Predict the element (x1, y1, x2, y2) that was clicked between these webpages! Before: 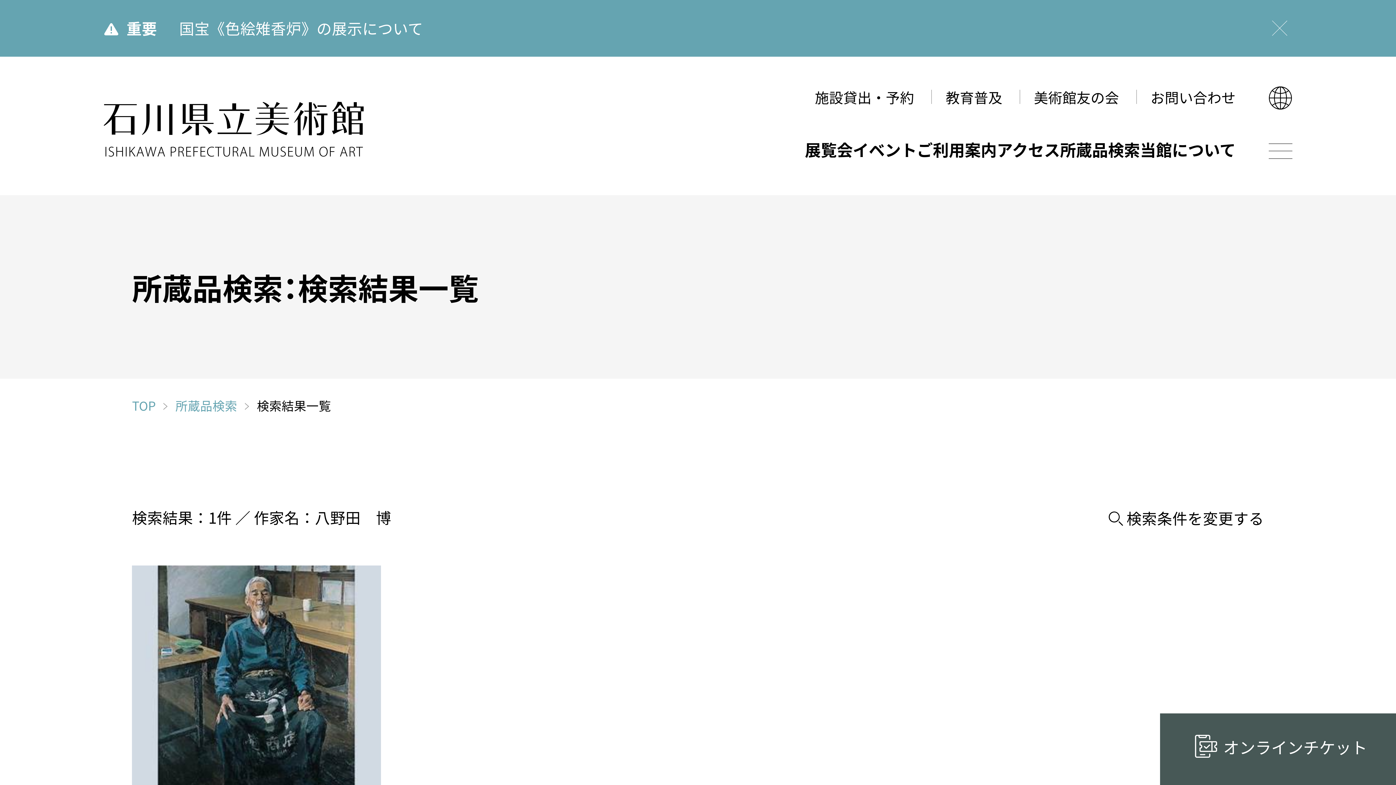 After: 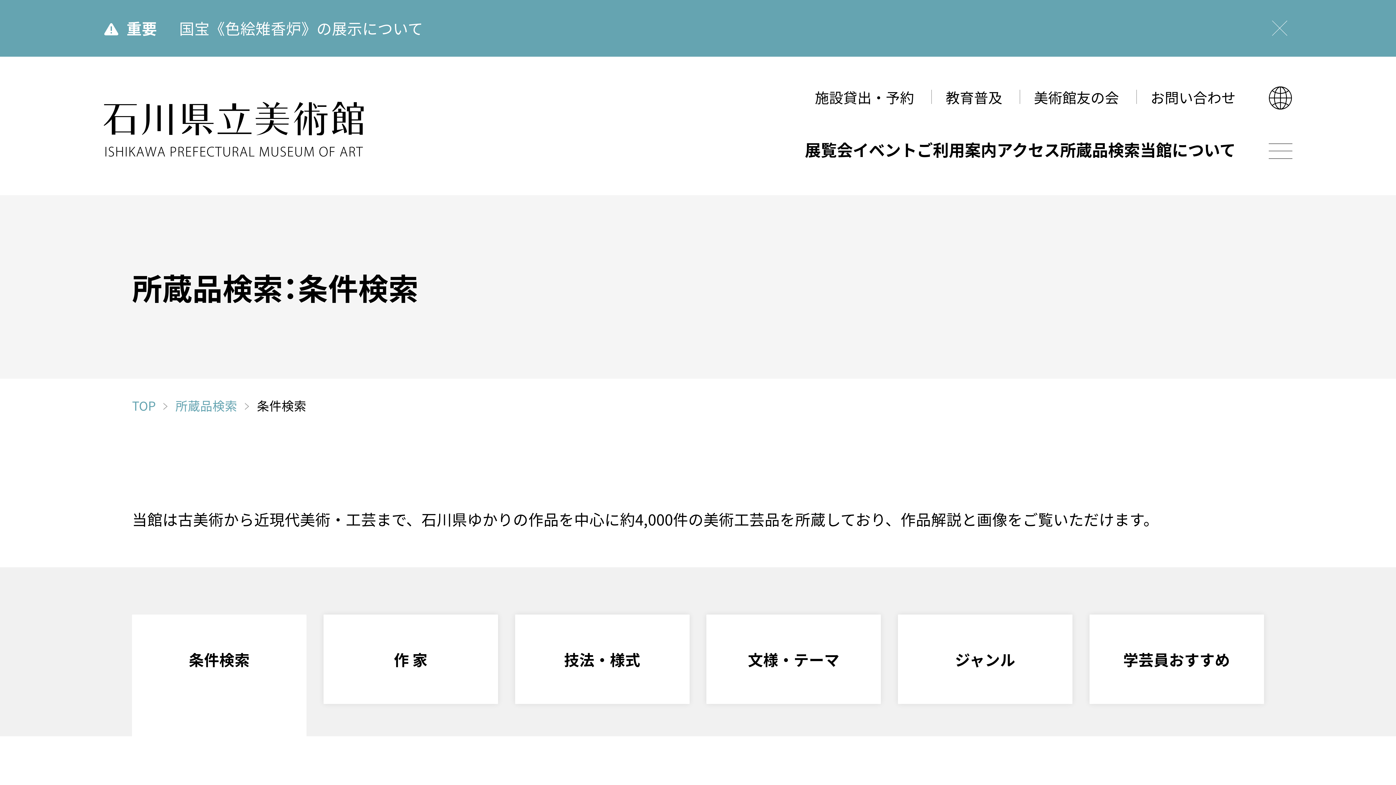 Action: bbox: (1060, 130, 1140, 168) label: 所蔵品検索